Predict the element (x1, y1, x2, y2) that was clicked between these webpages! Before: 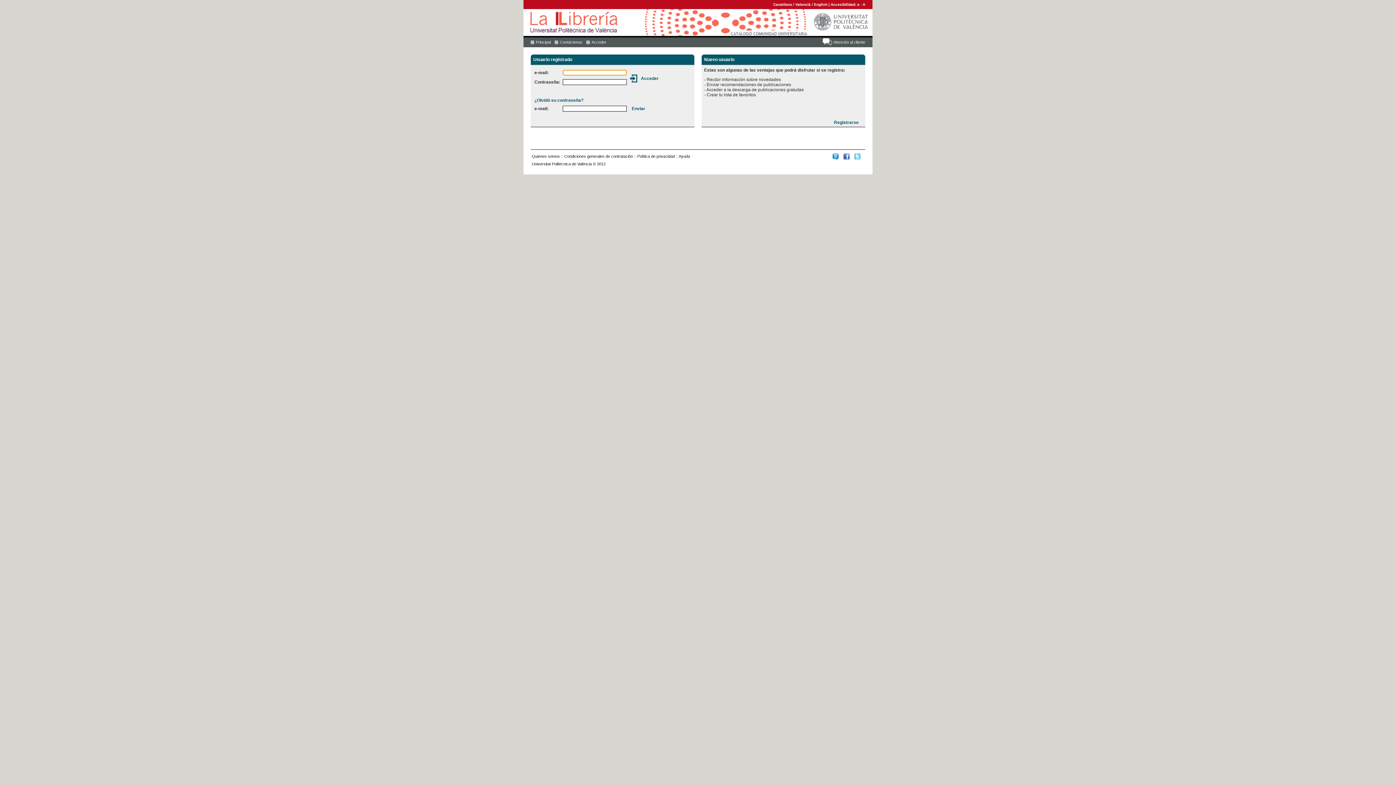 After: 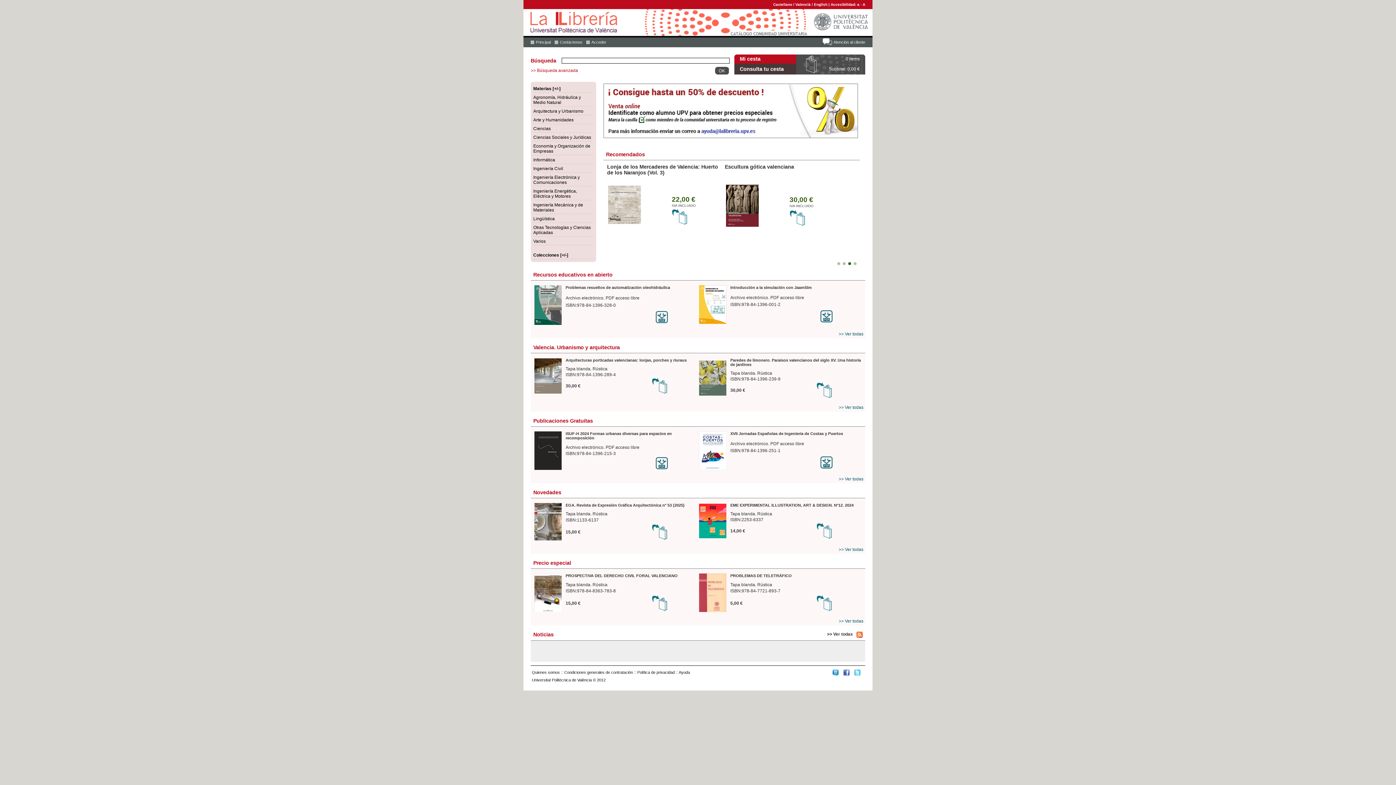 Action: bbox: (530, 40, 550, 44) label: Principal